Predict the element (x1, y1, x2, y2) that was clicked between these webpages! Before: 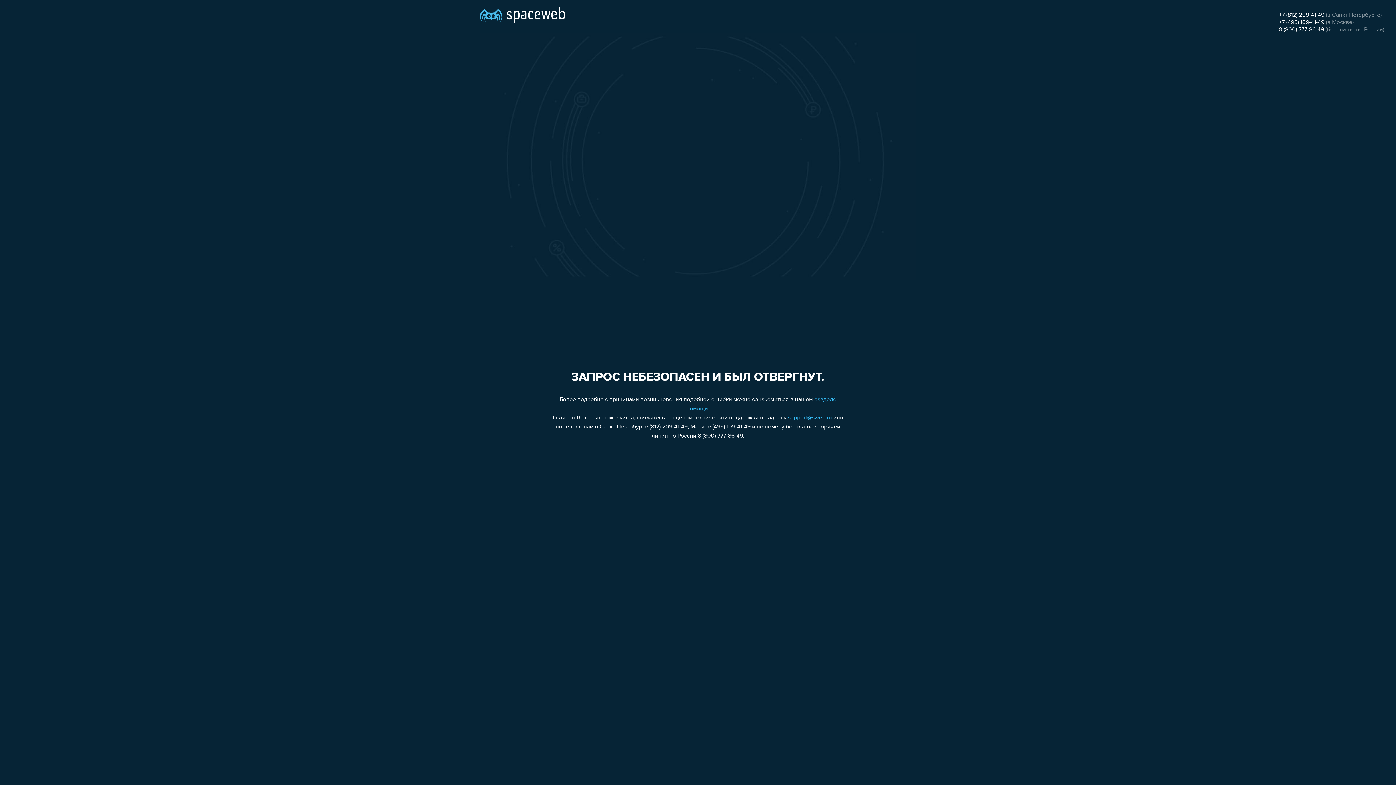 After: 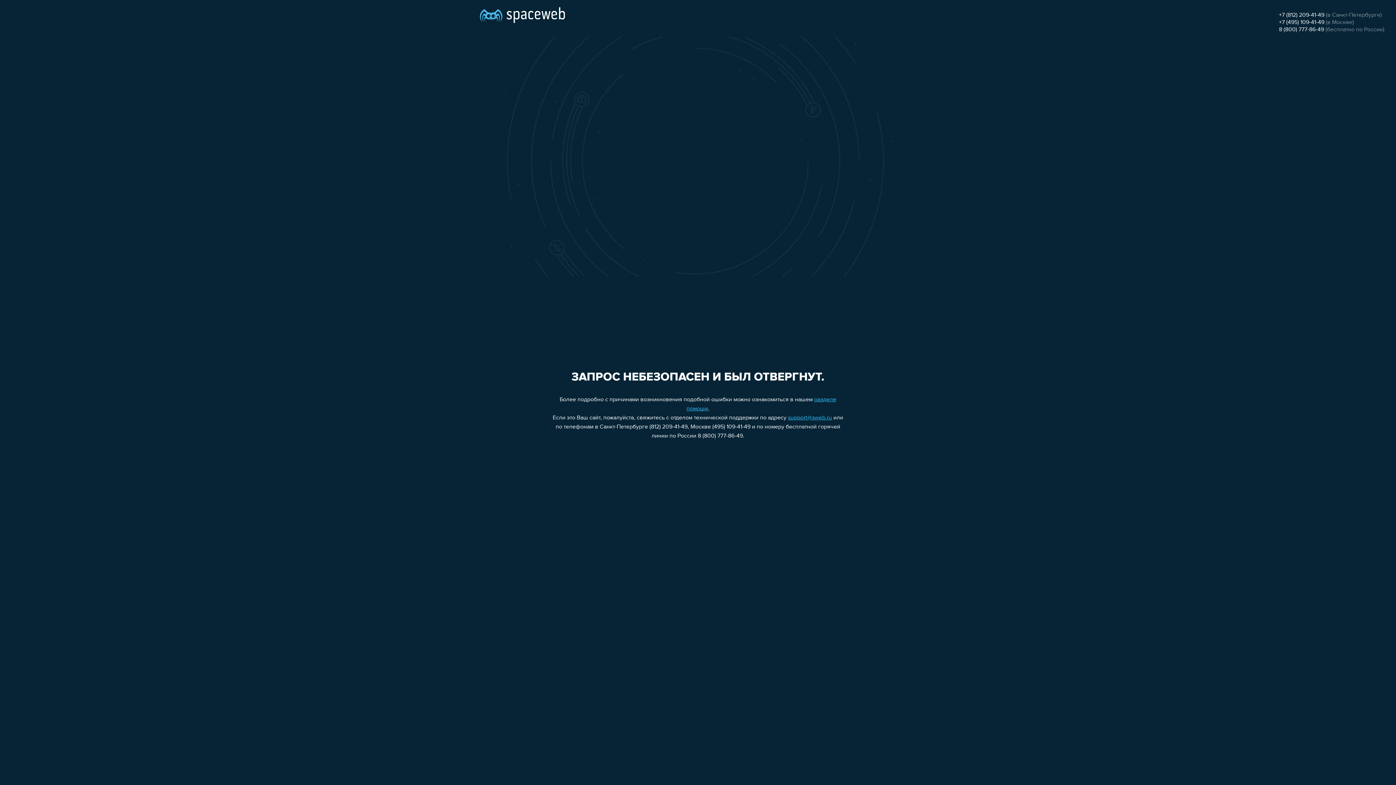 Action: bbox: (1279, 12, 1324, 18) label: +7 (812) 209-41-49